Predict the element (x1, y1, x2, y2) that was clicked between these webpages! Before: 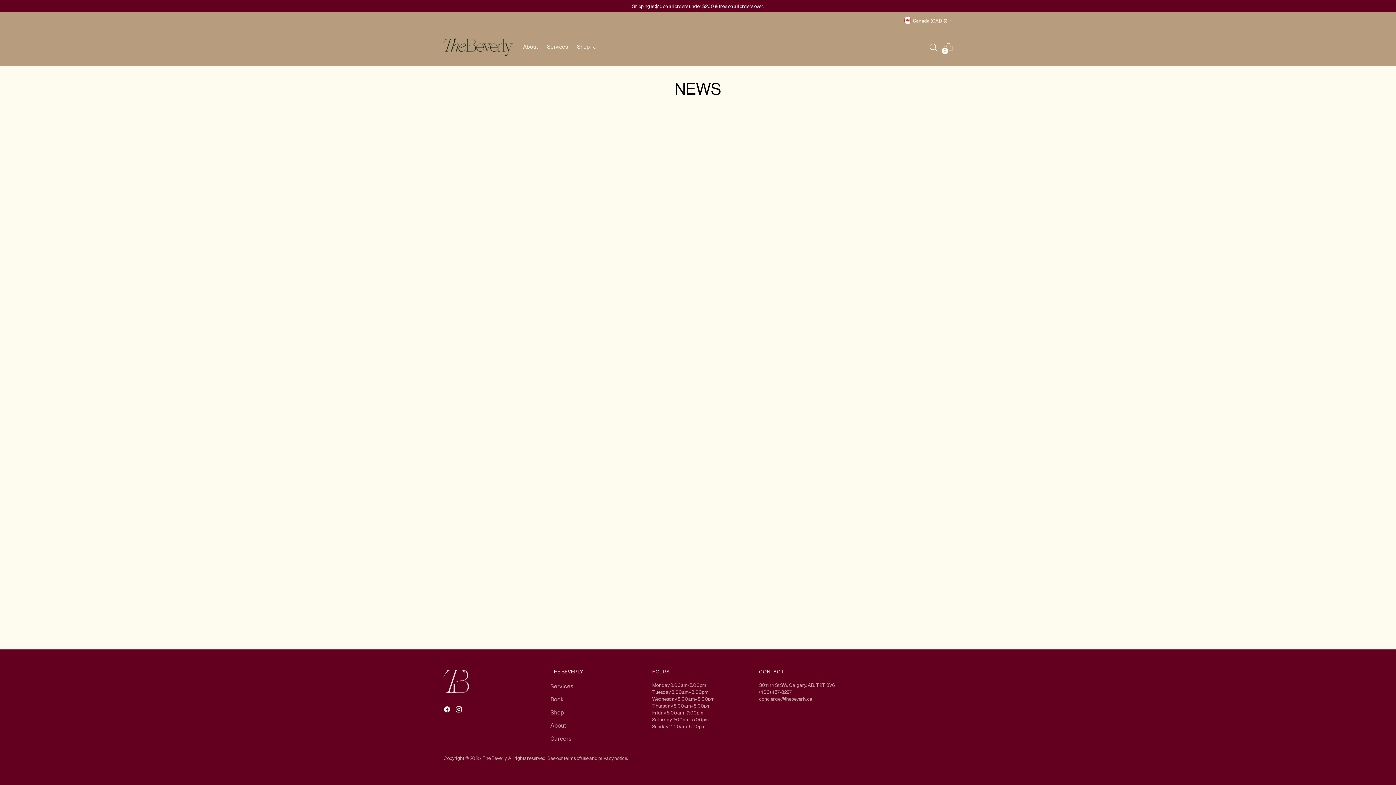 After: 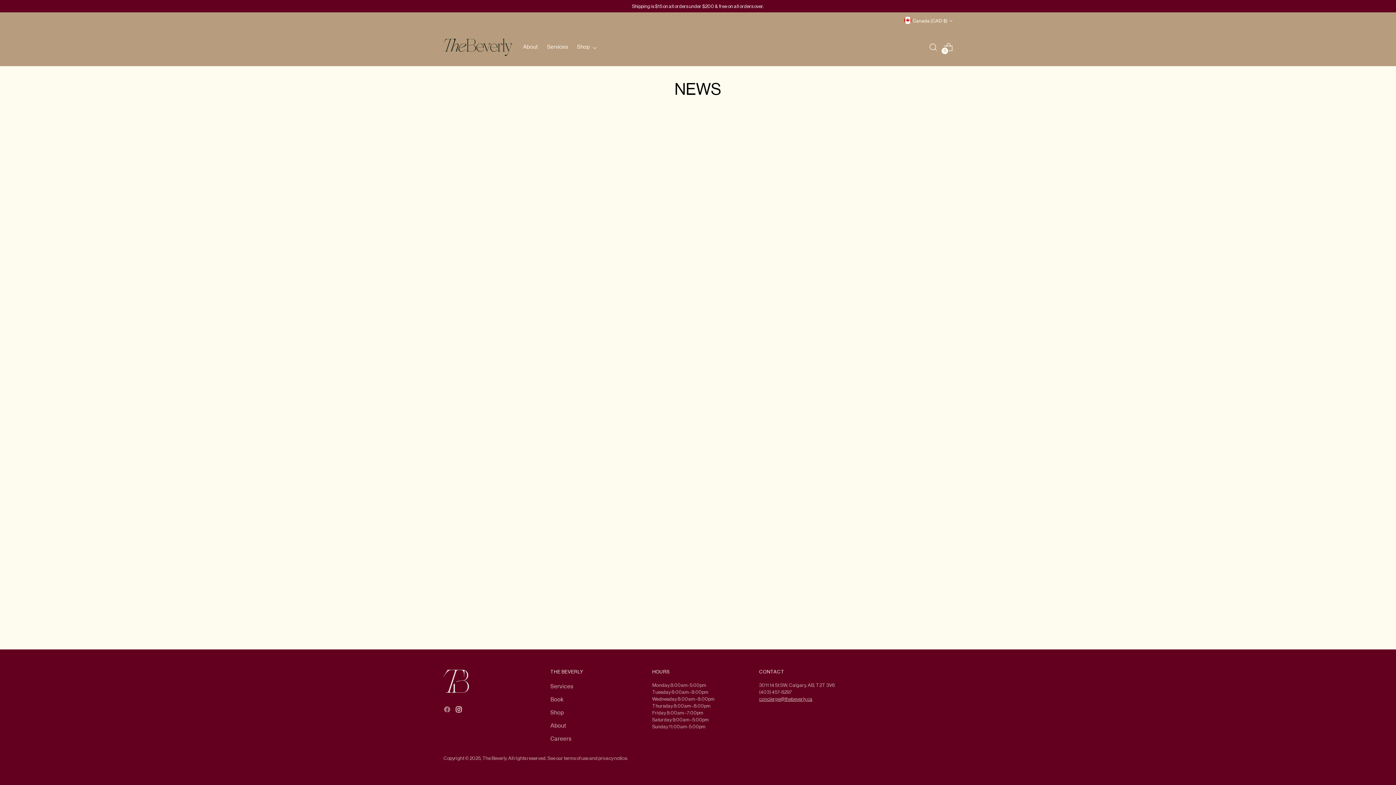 Action: bbox: (443, 706, 452, 716)